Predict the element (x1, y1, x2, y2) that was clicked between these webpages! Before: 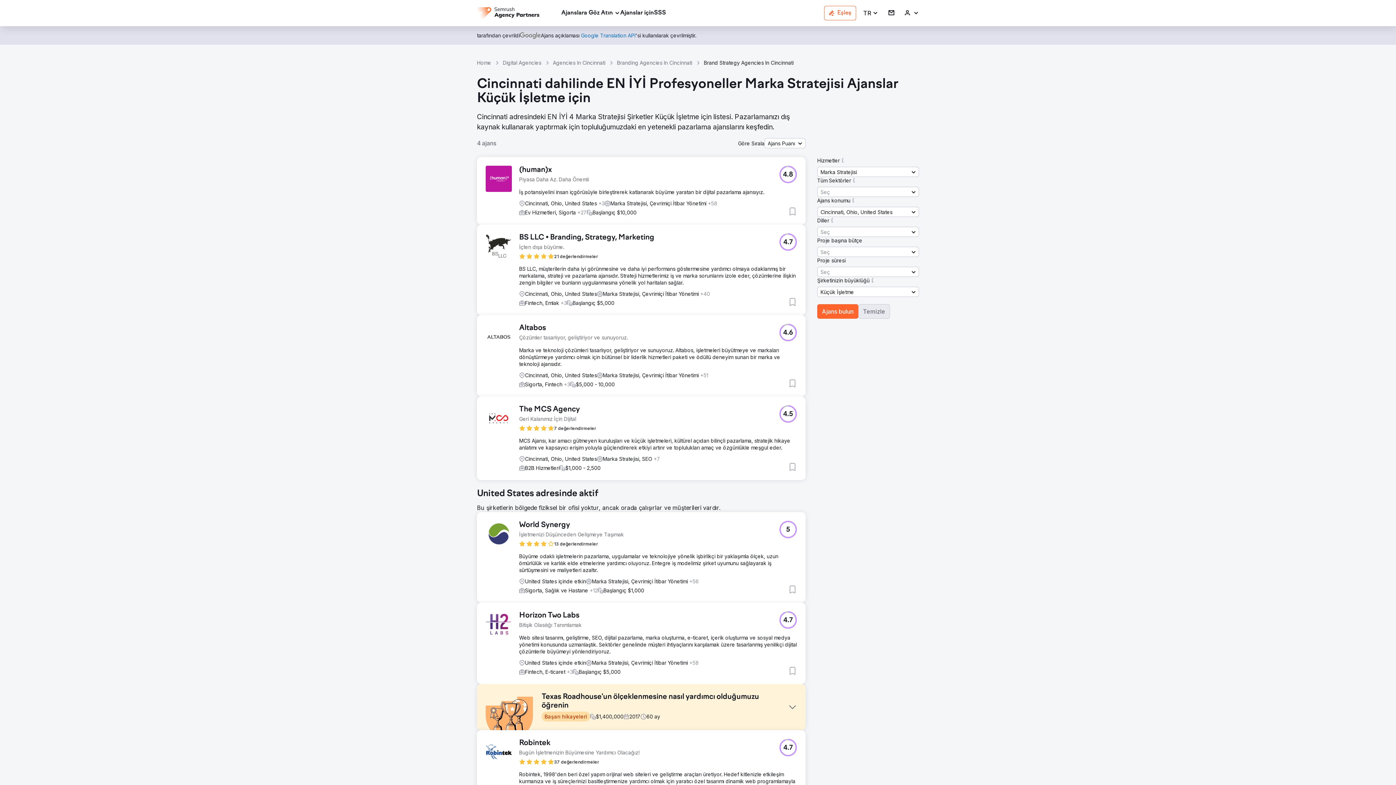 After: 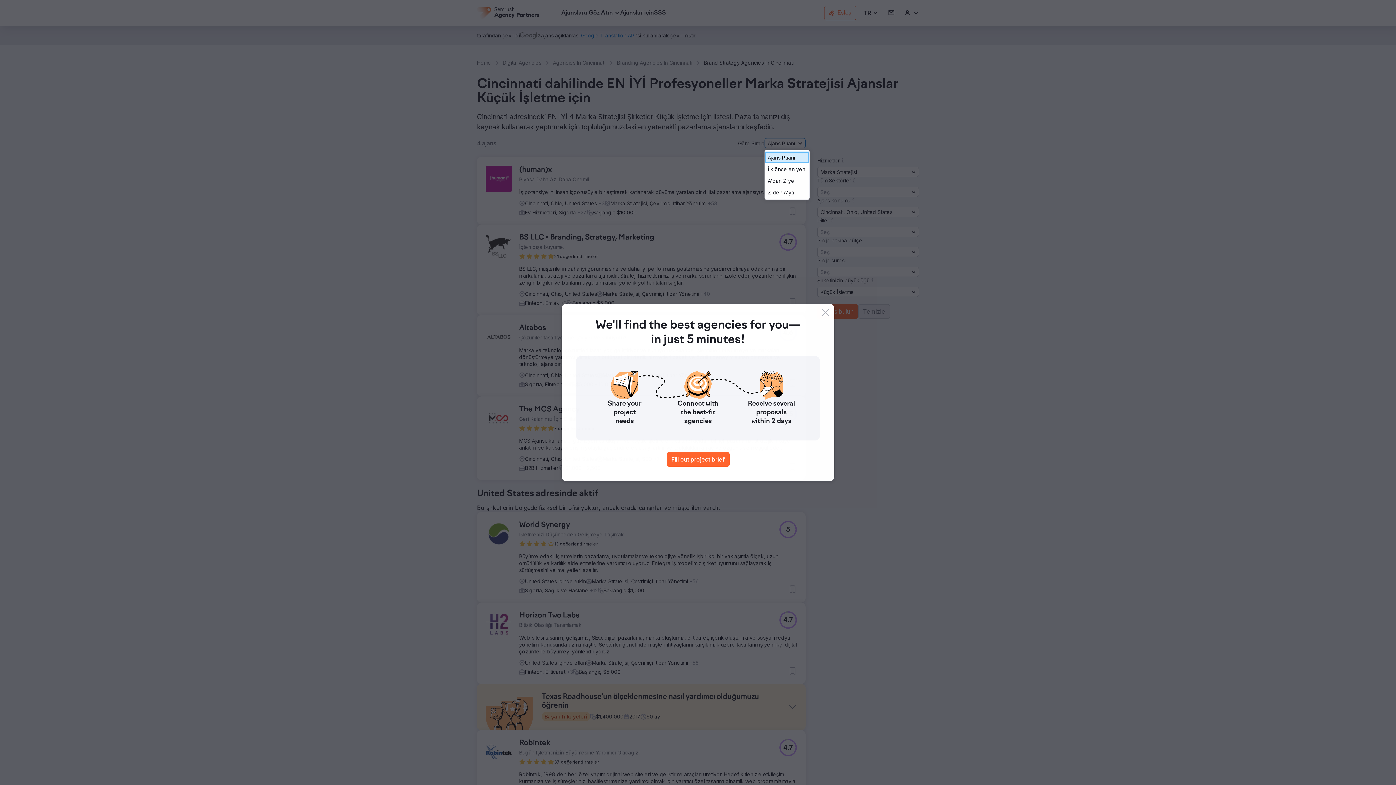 Action: bbox: (764, 138, 805, 148) label: Ajans Puanı